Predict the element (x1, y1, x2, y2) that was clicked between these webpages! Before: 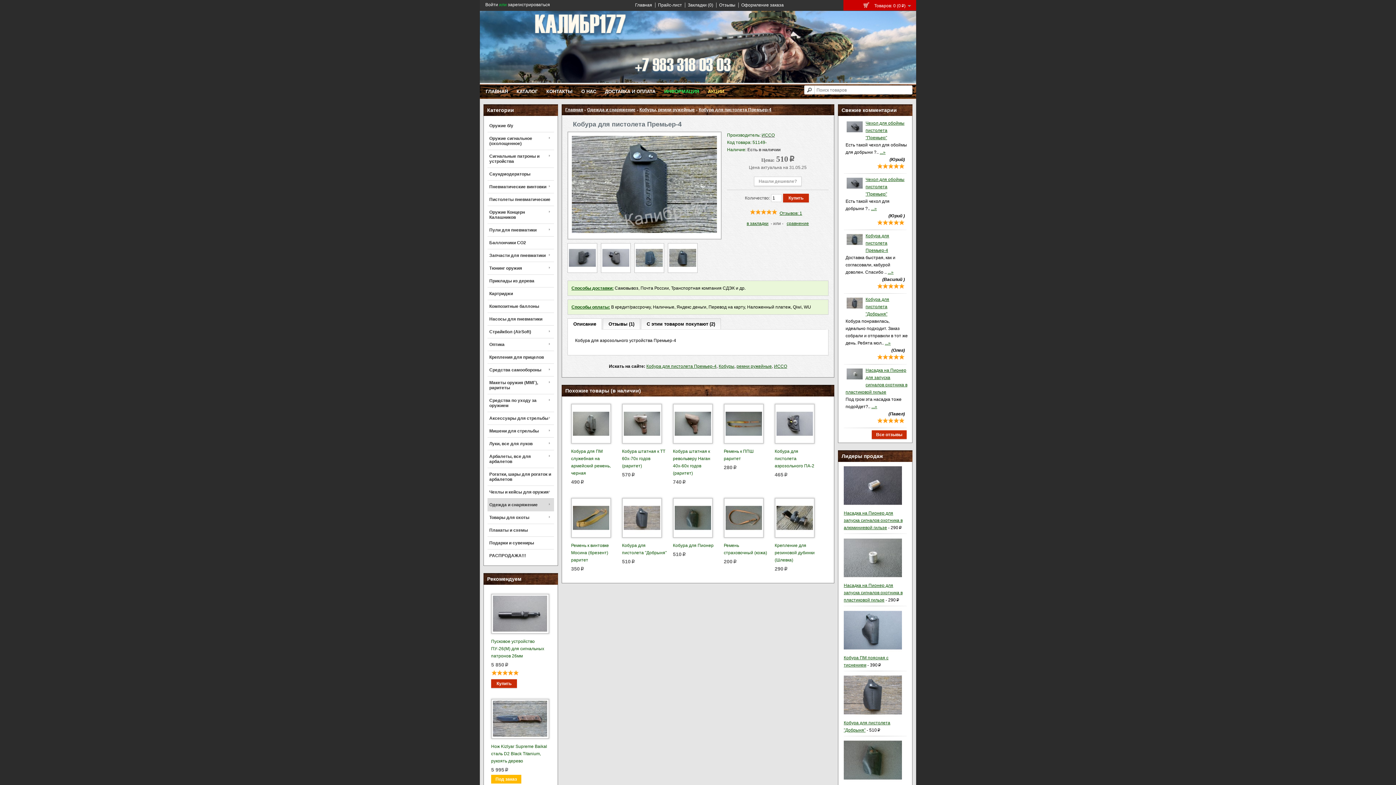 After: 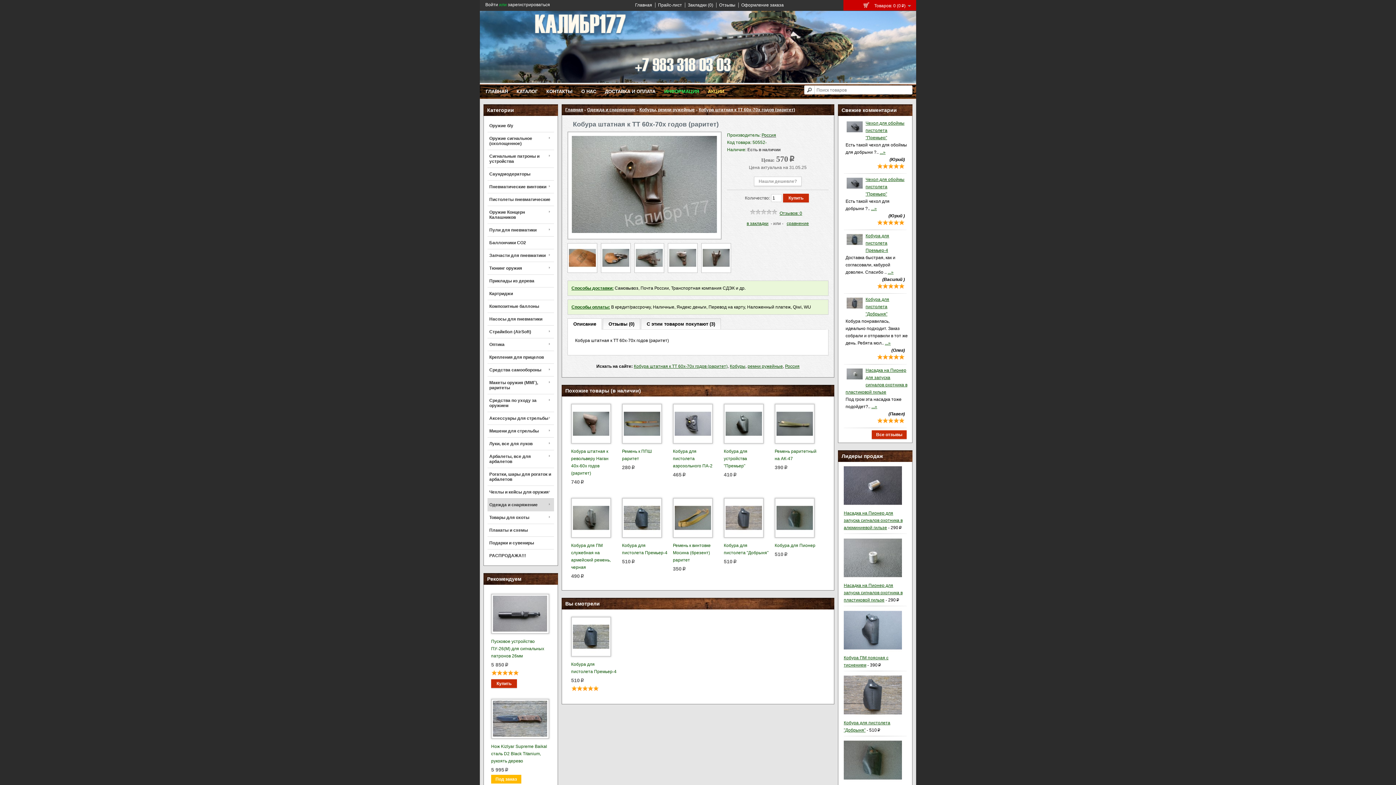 Action: bbox: (622, 440, 662, 445)